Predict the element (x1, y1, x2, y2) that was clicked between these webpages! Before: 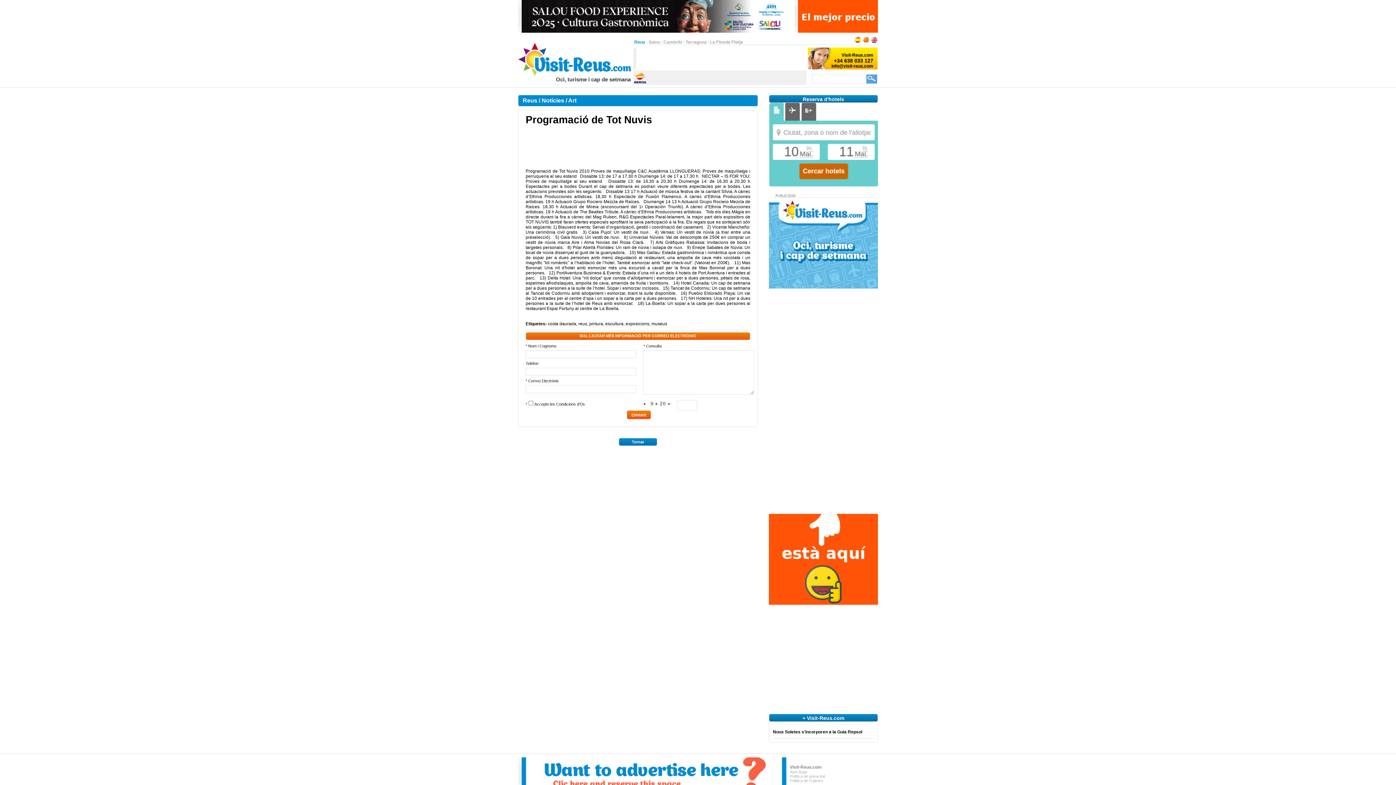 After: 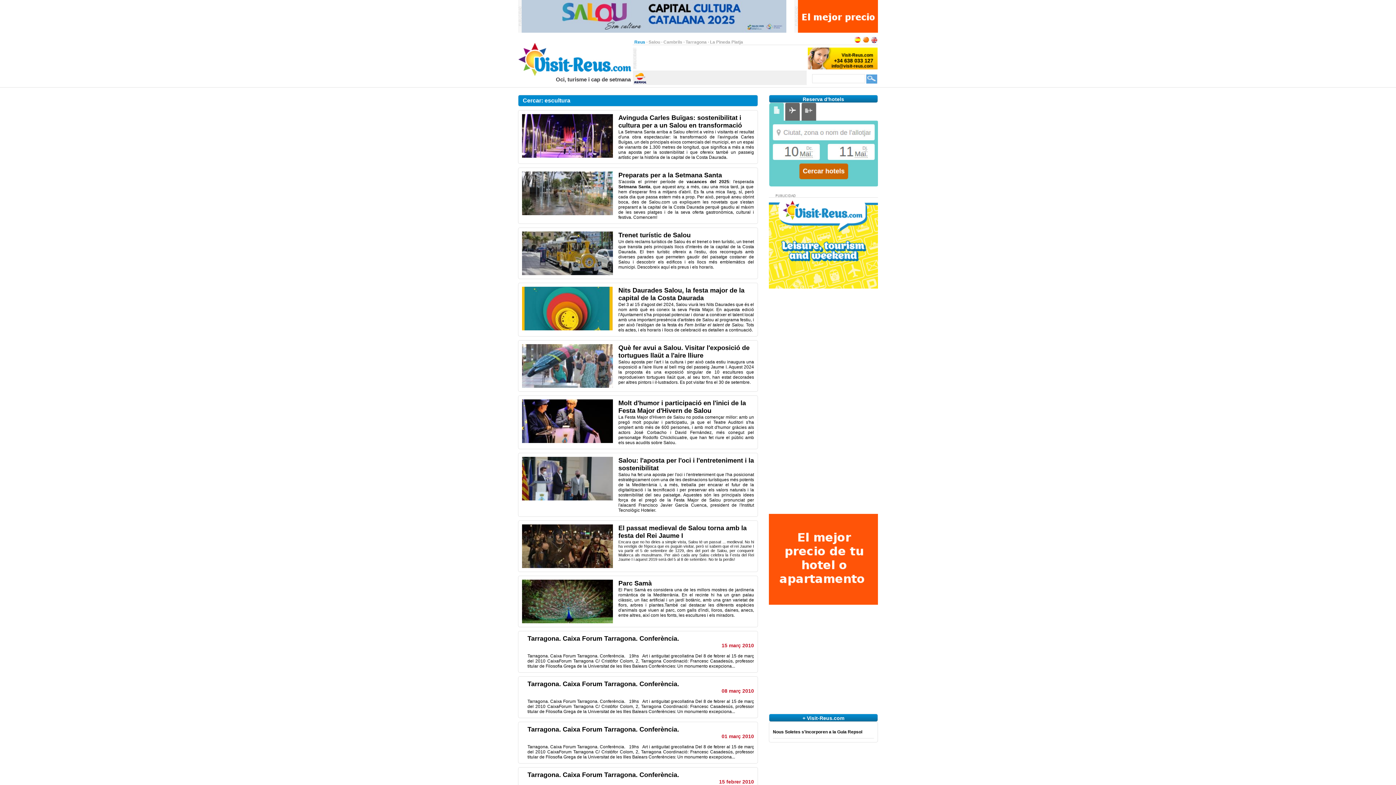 Action: bbox: (605, 321, 623, 326) label: escultura